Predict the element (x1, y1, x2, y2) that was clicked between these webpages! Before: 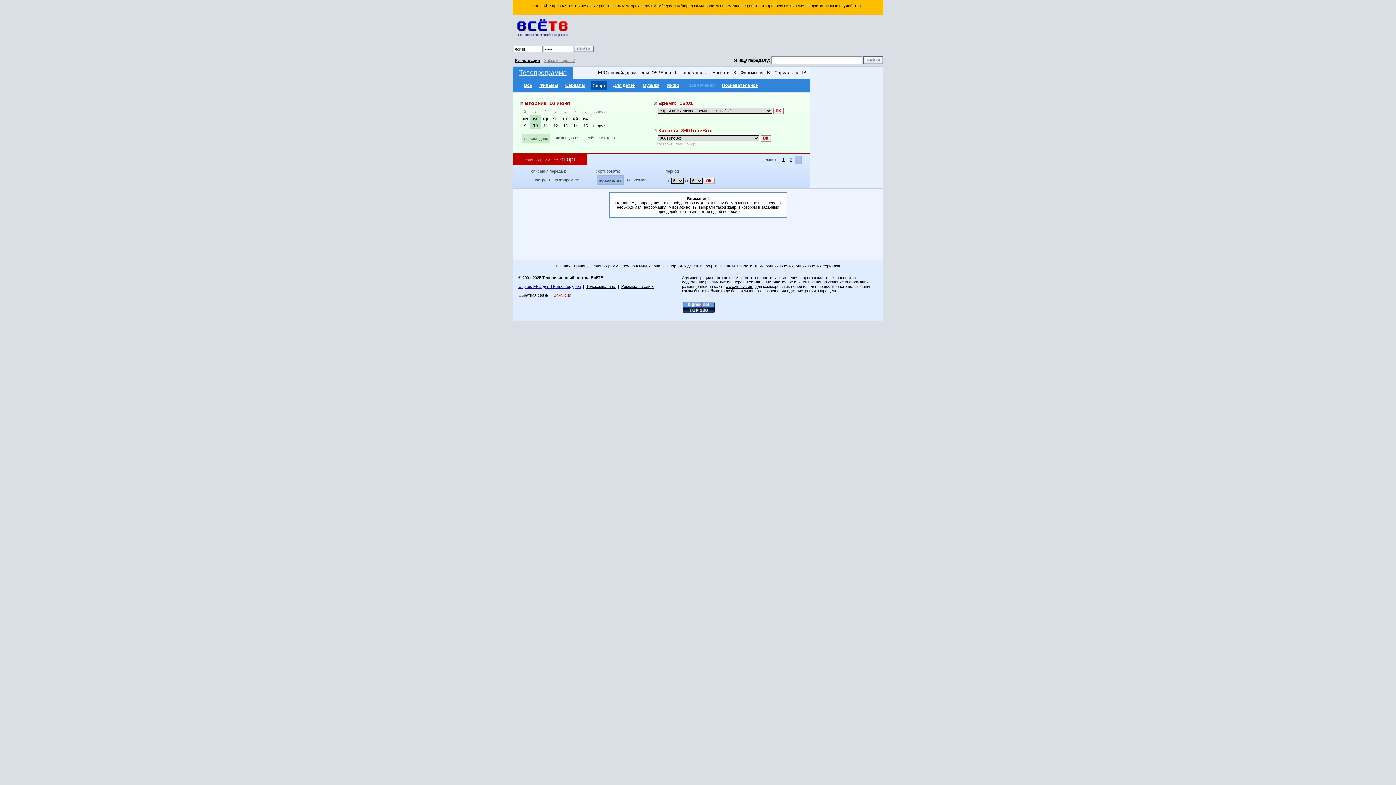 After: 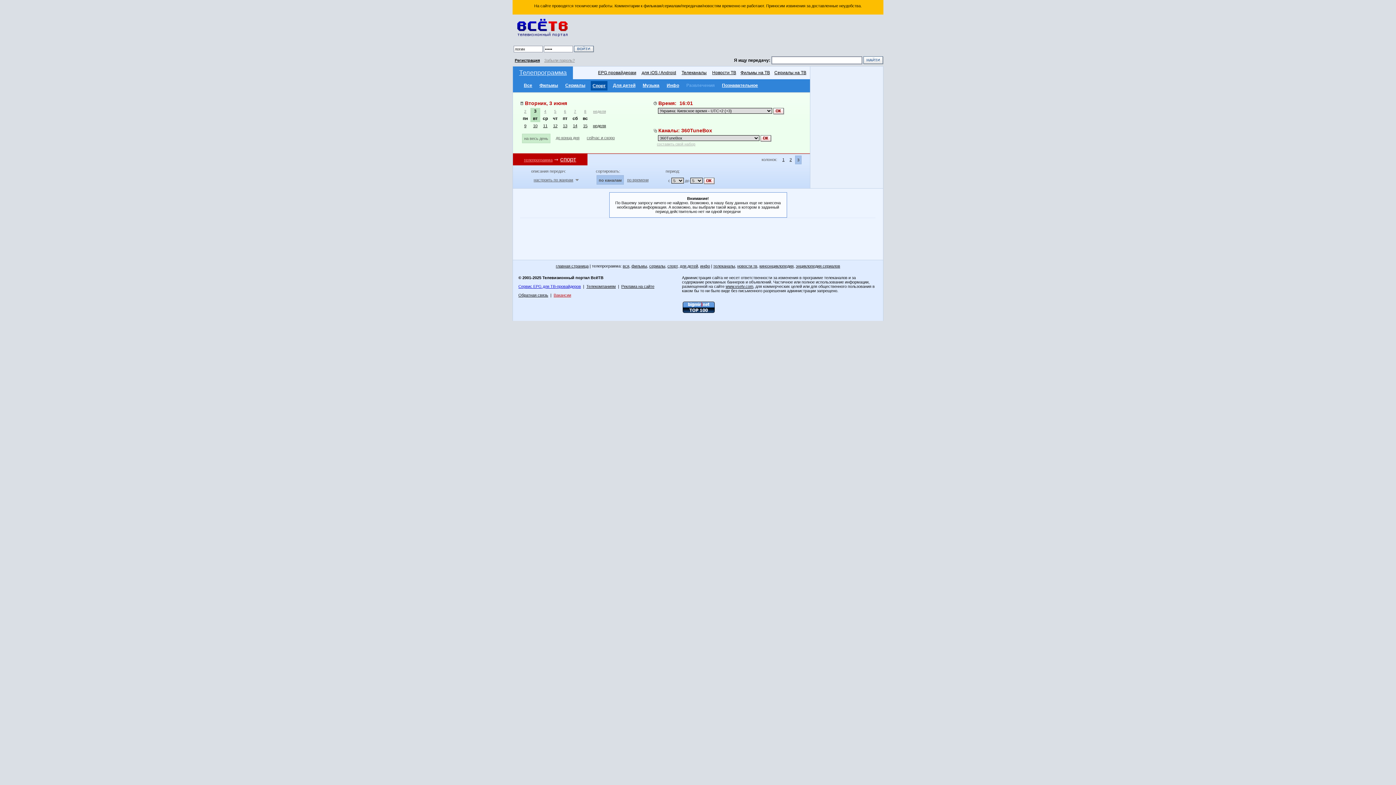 Action: label: 3 bbox: (534, 109, 536, 113)